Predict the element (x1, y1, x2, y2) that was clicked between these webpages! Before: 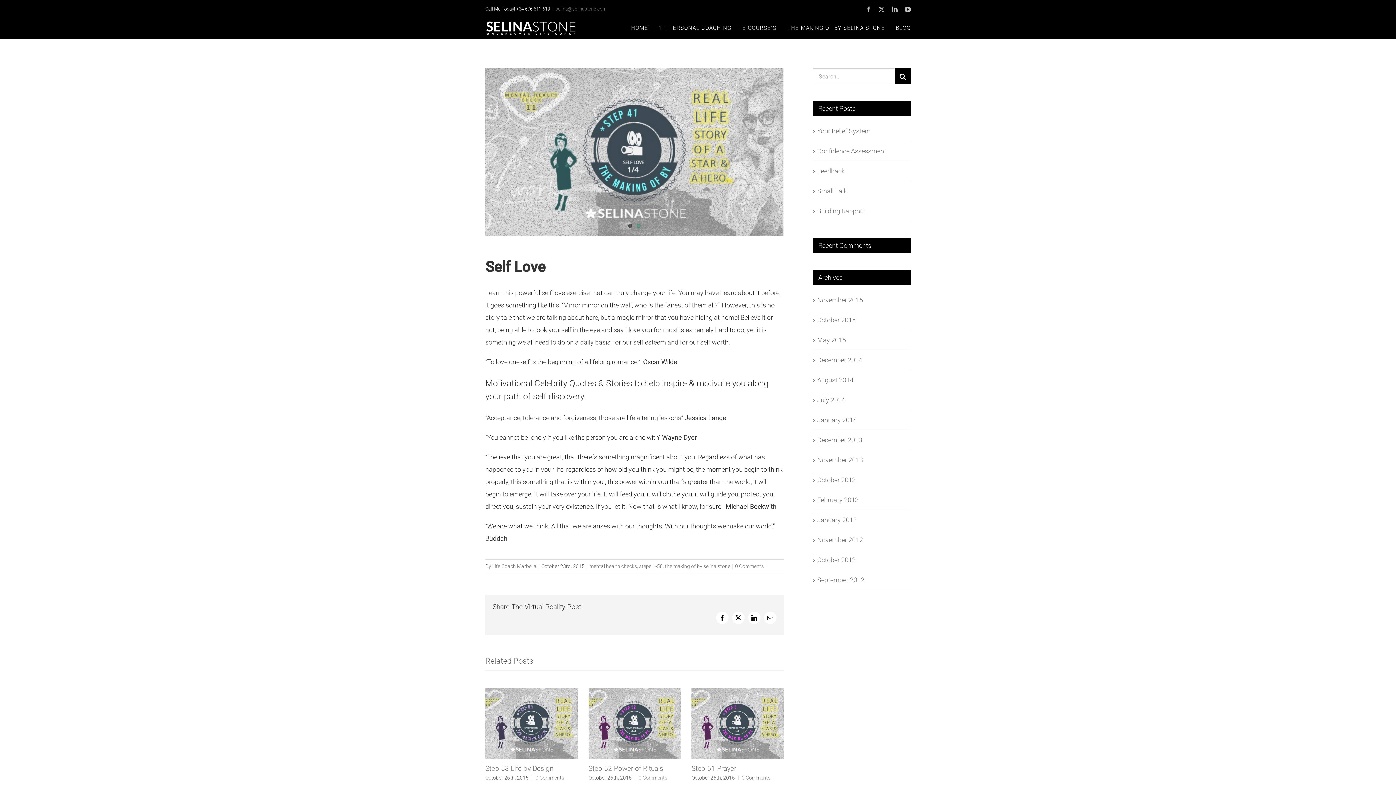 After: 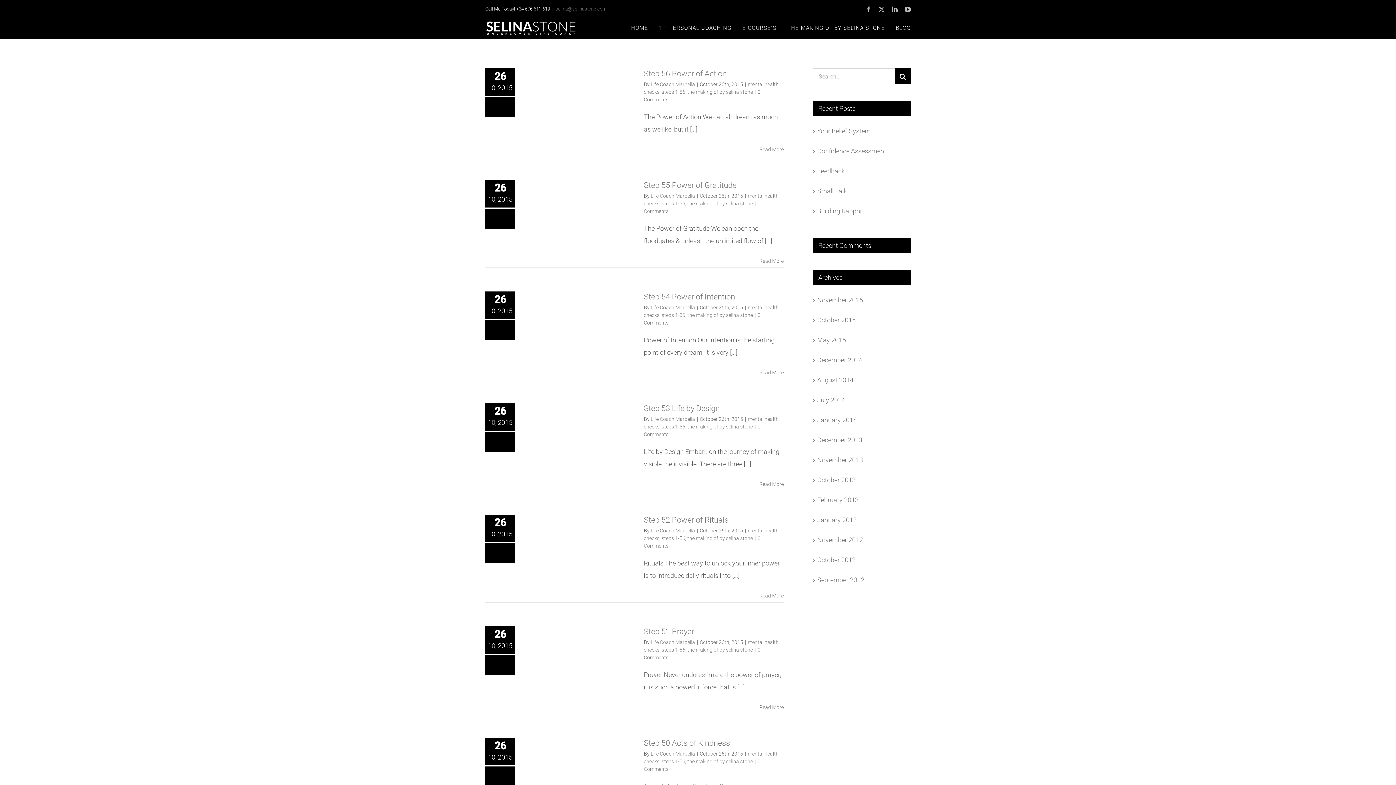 Action: label: steps 1-56 bbox: (639, 563, 662, 569)